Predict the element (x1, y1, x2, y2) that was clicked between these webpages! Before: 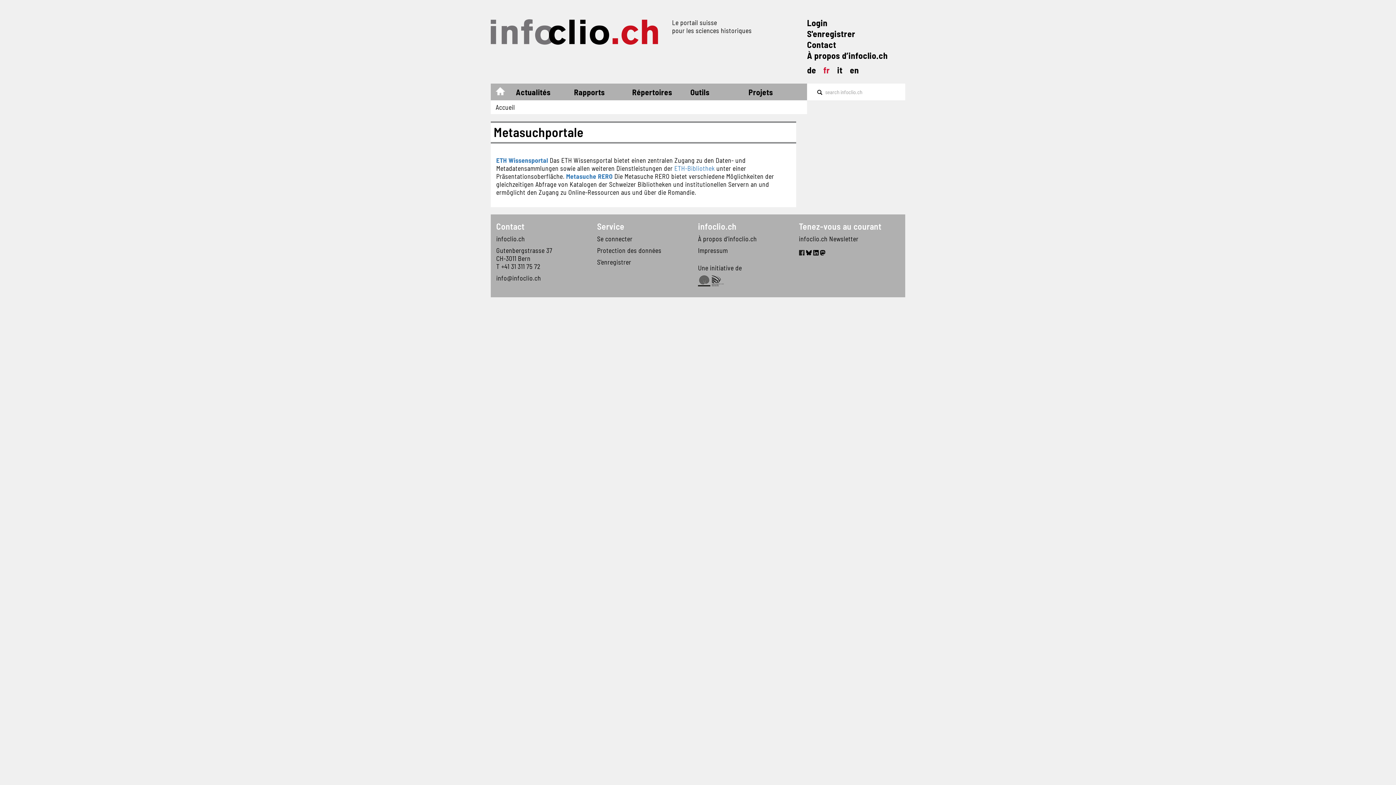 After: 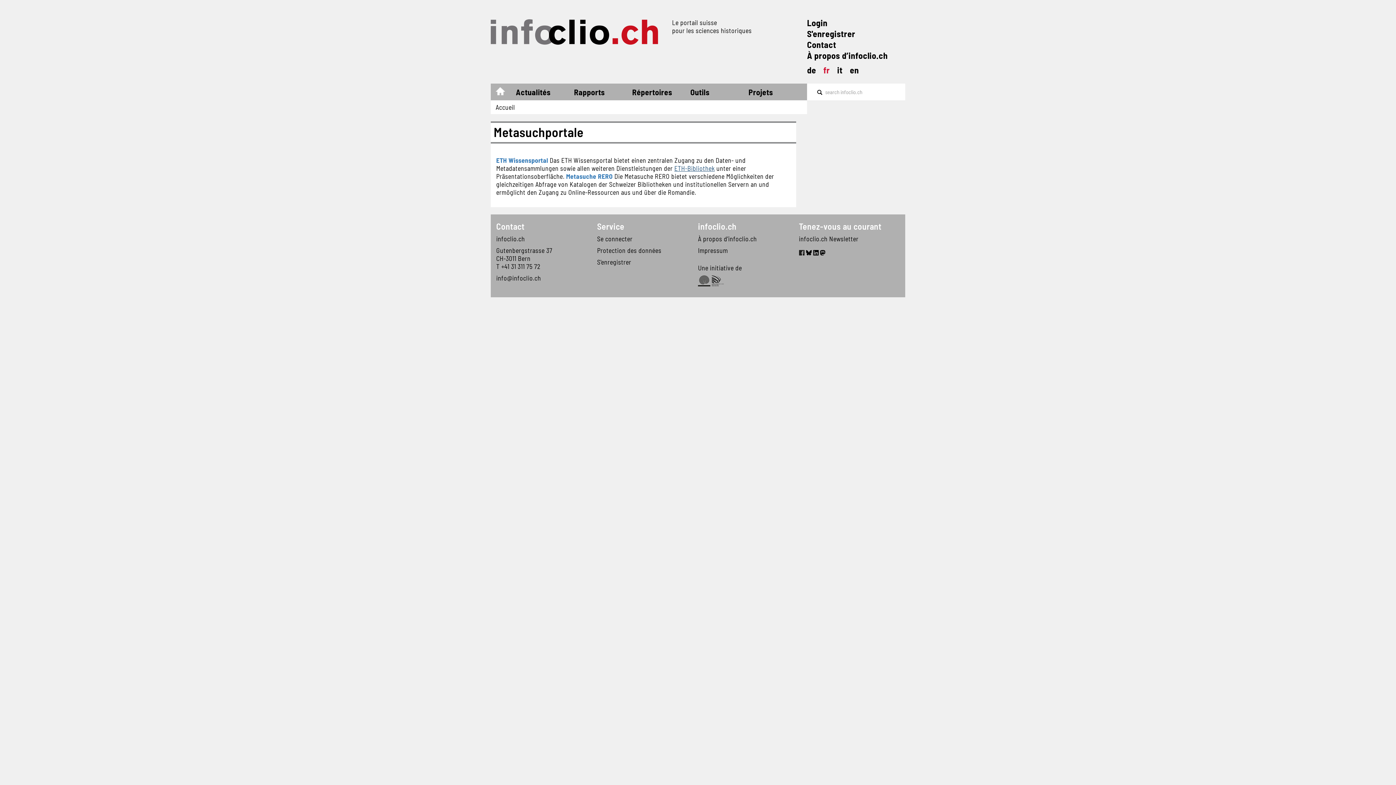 Action: bbox: (674, 164, 714, 172) label: ETH-Bibliothek